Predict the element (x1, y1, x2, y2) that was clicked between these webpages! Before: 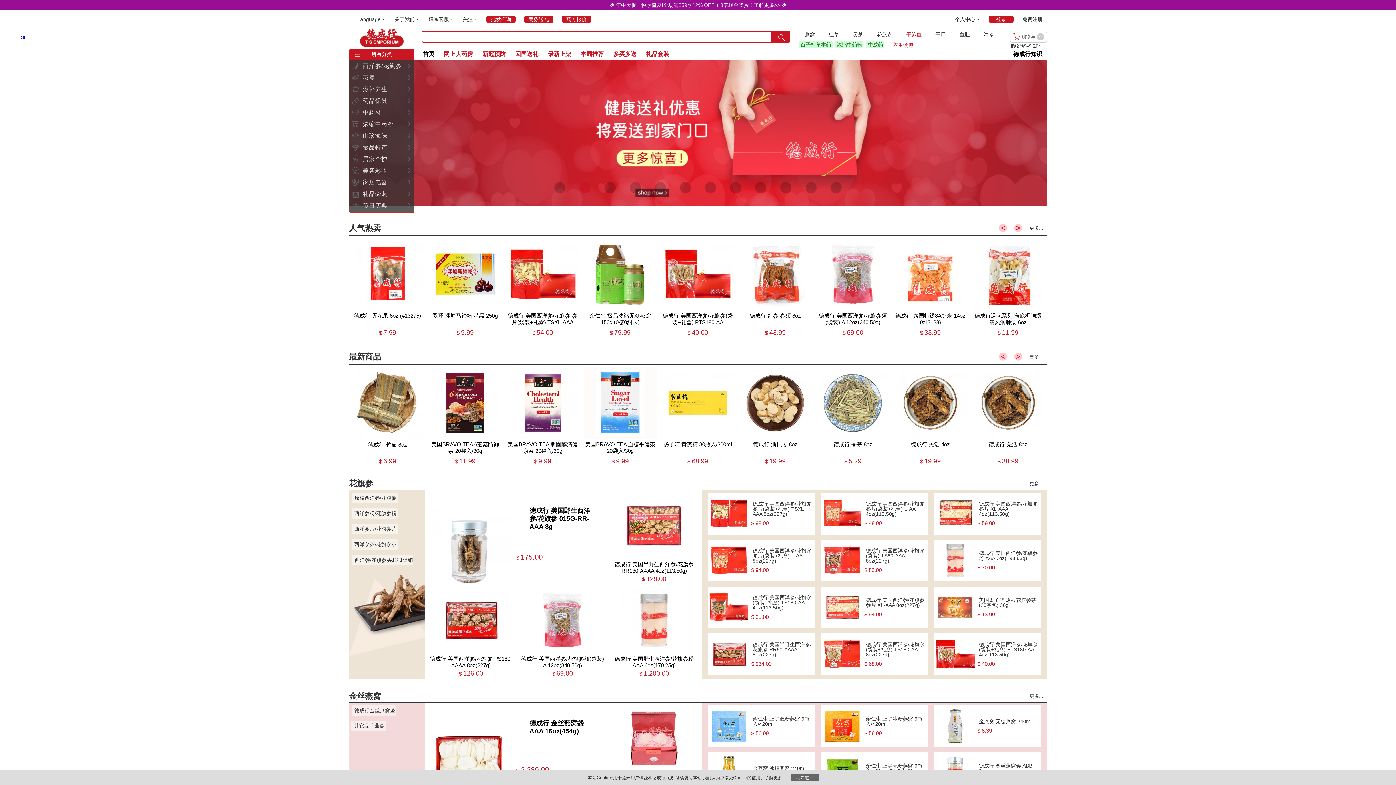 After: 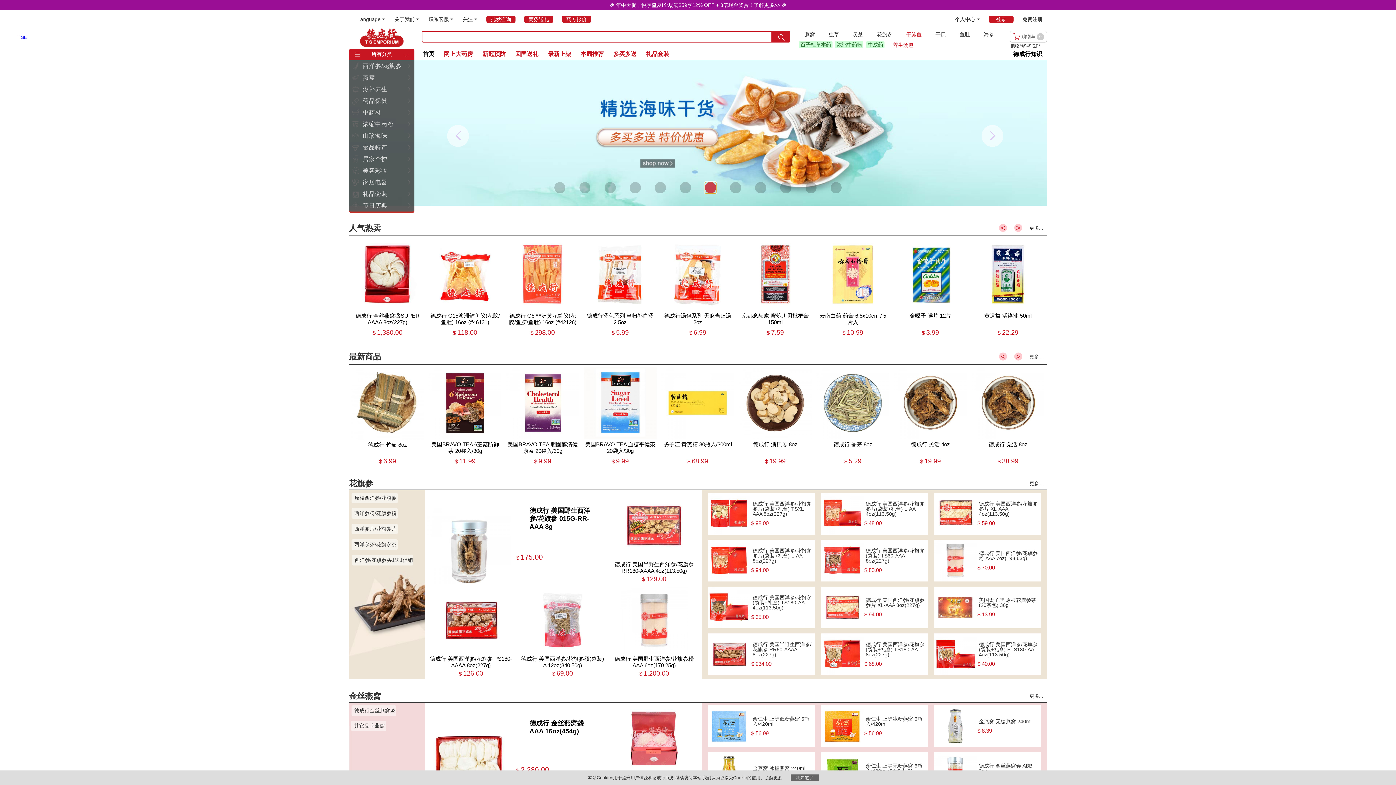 Action: label: Go to slide 7 bbox: (705, 182, 716, 193)